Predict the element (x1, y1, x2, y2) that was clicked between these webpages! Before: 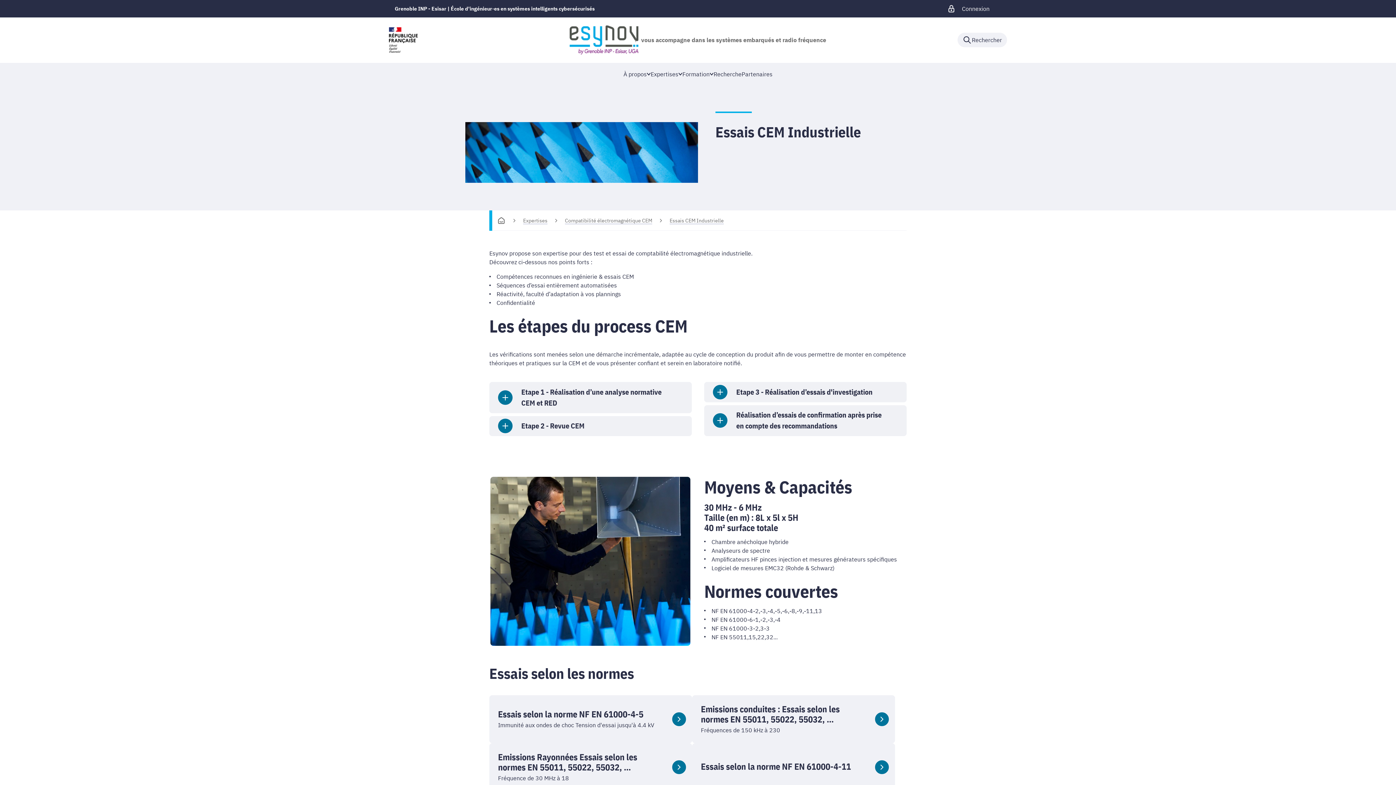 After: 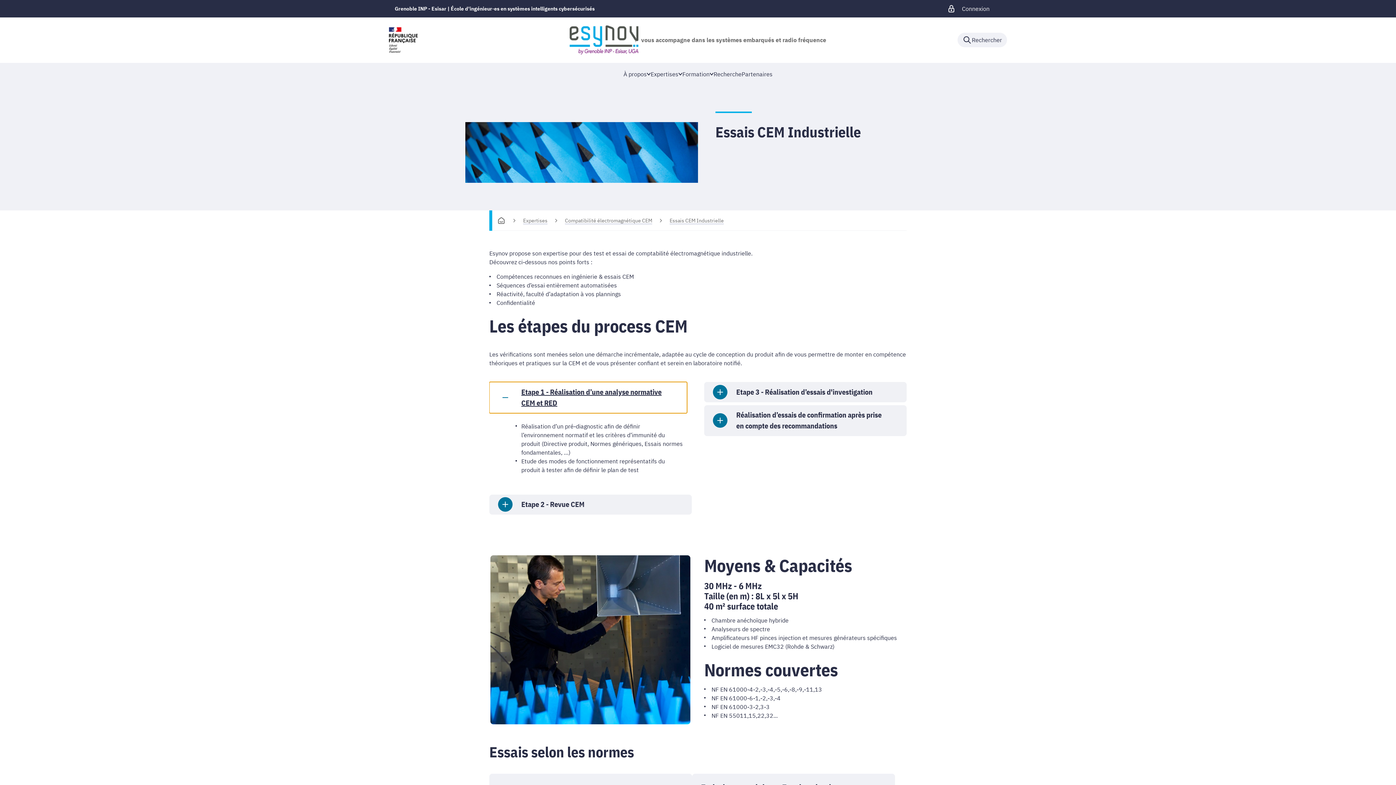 Action: bbox: (489, 382, 687, 413) label: Etape 1 - Réalisation d’une analyse normative CEM et RED